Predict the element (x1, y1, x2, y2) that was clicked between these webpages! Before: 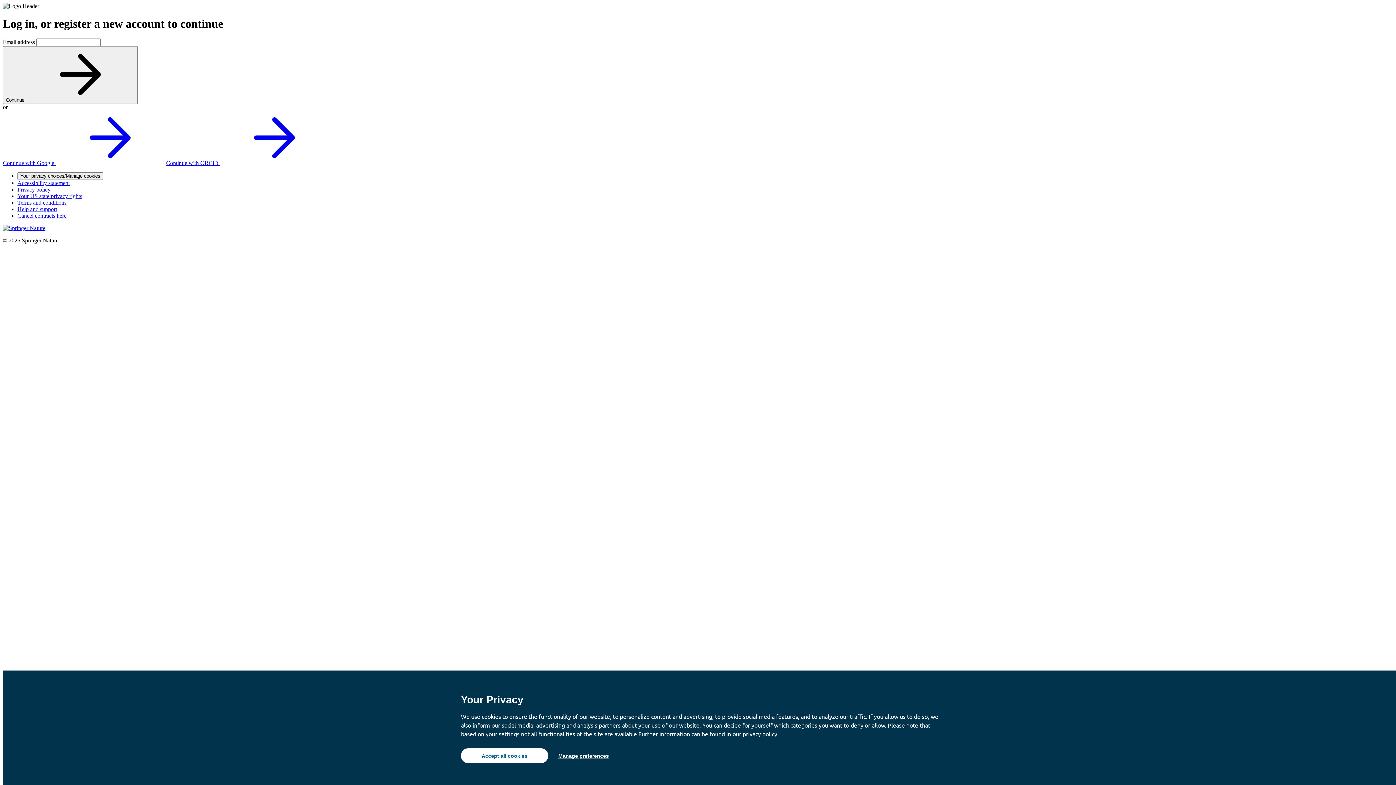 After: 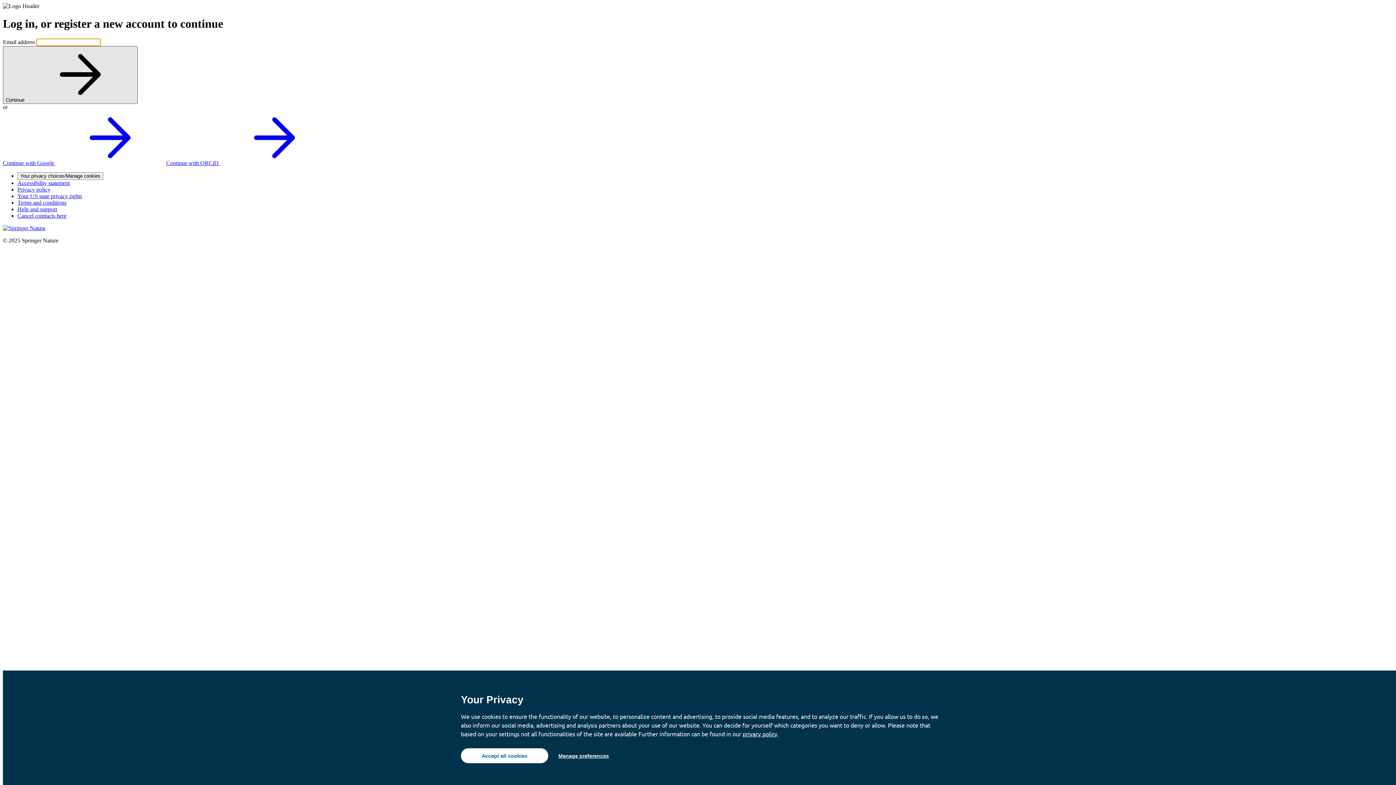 Action: label: Continue  bbox: (2, 46, 137, 103)